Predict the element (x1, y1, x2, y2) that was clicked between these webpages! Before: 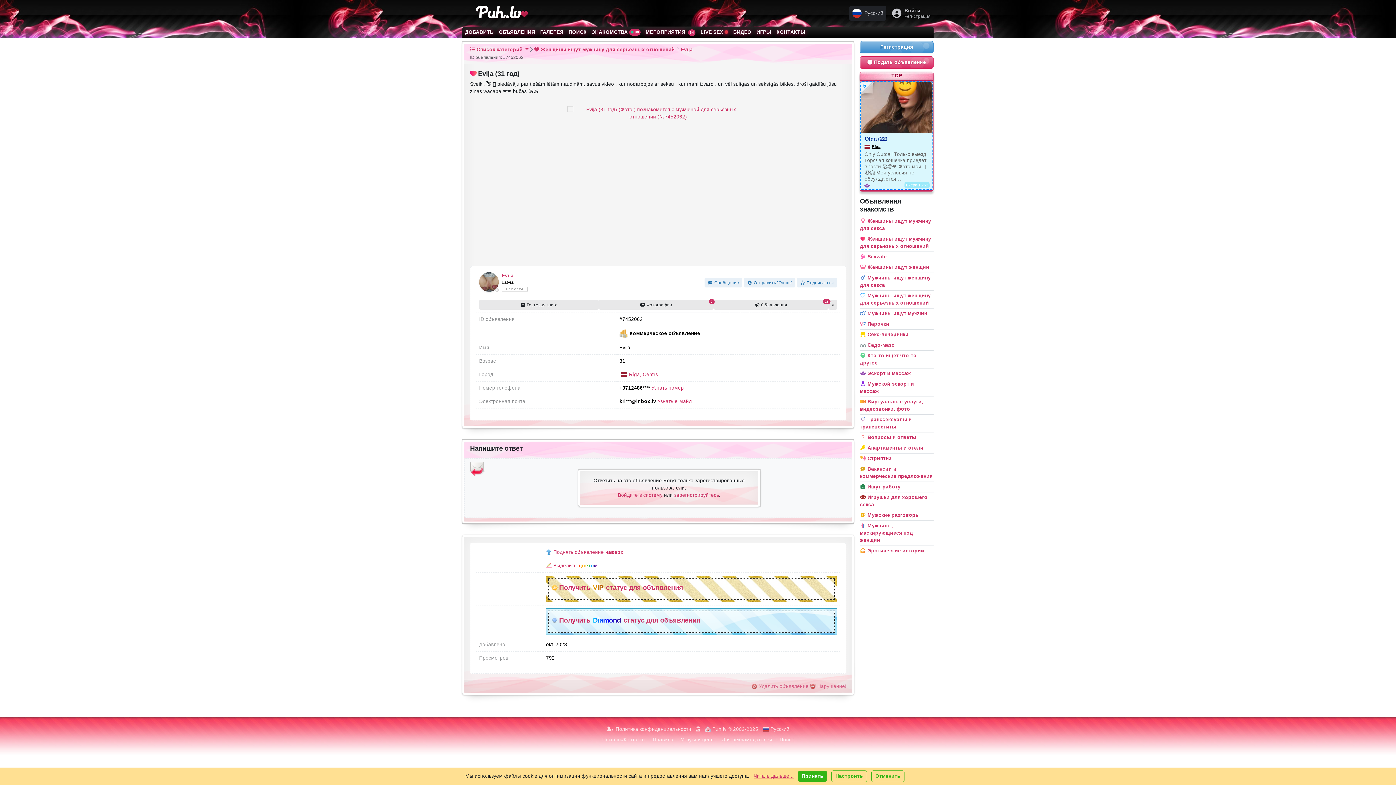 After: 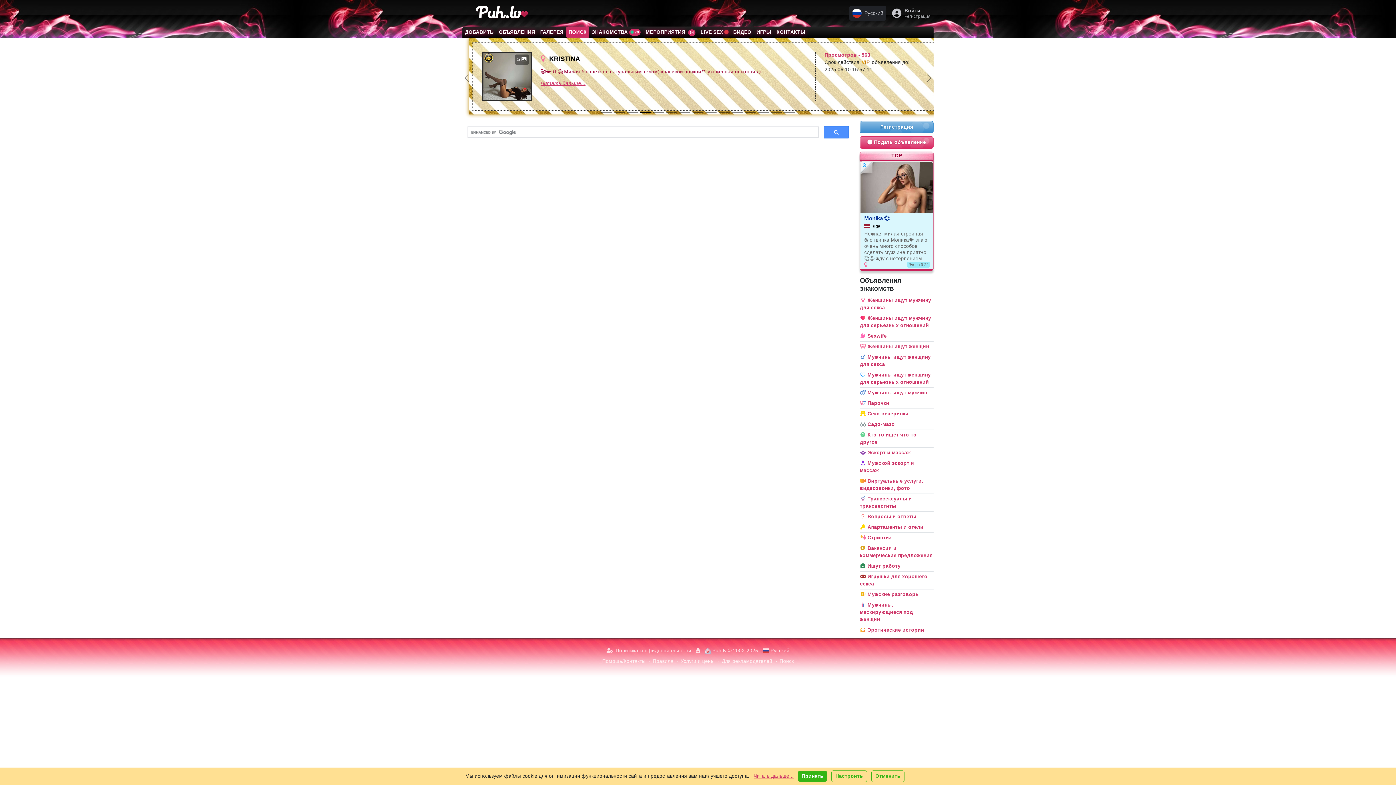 Action: bbox: (779, 737, 794, 742) label: Поиск